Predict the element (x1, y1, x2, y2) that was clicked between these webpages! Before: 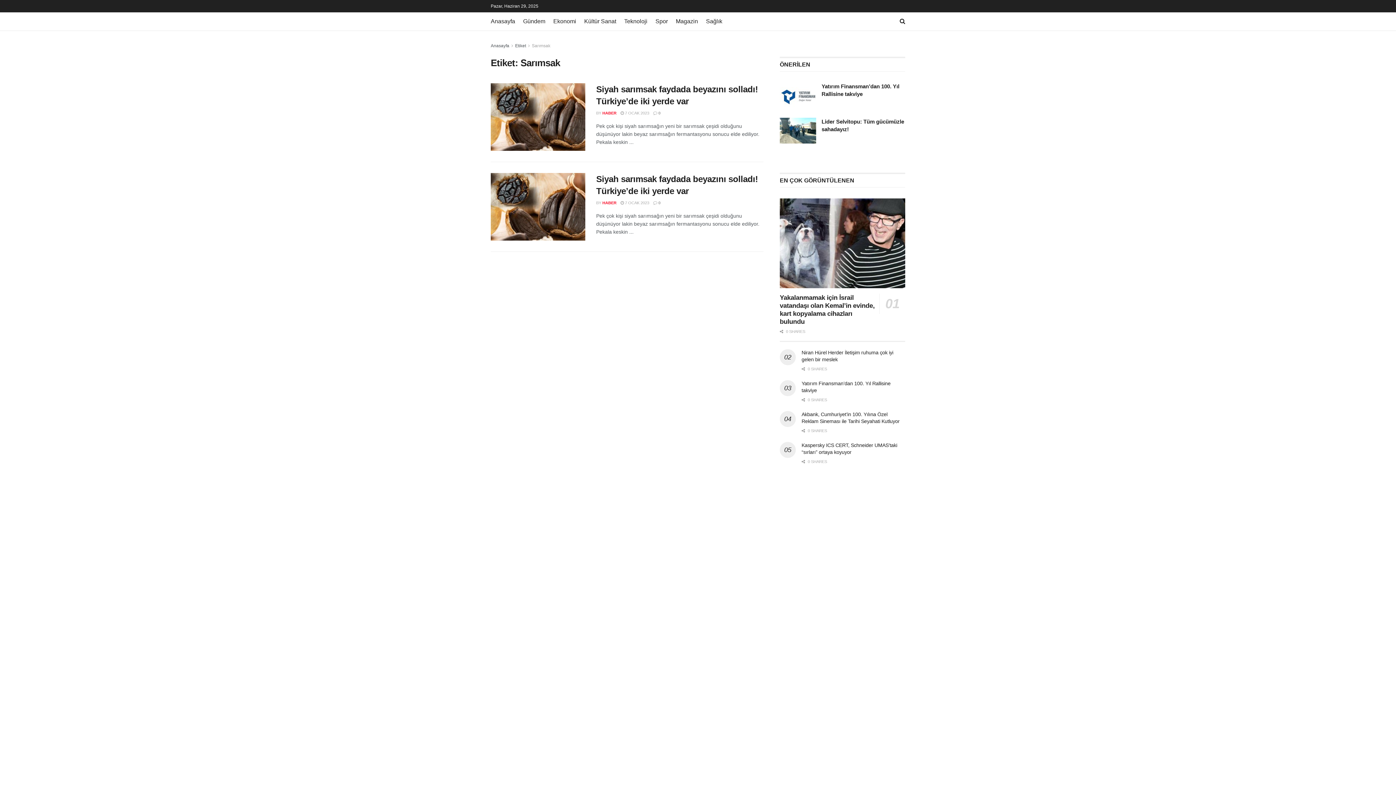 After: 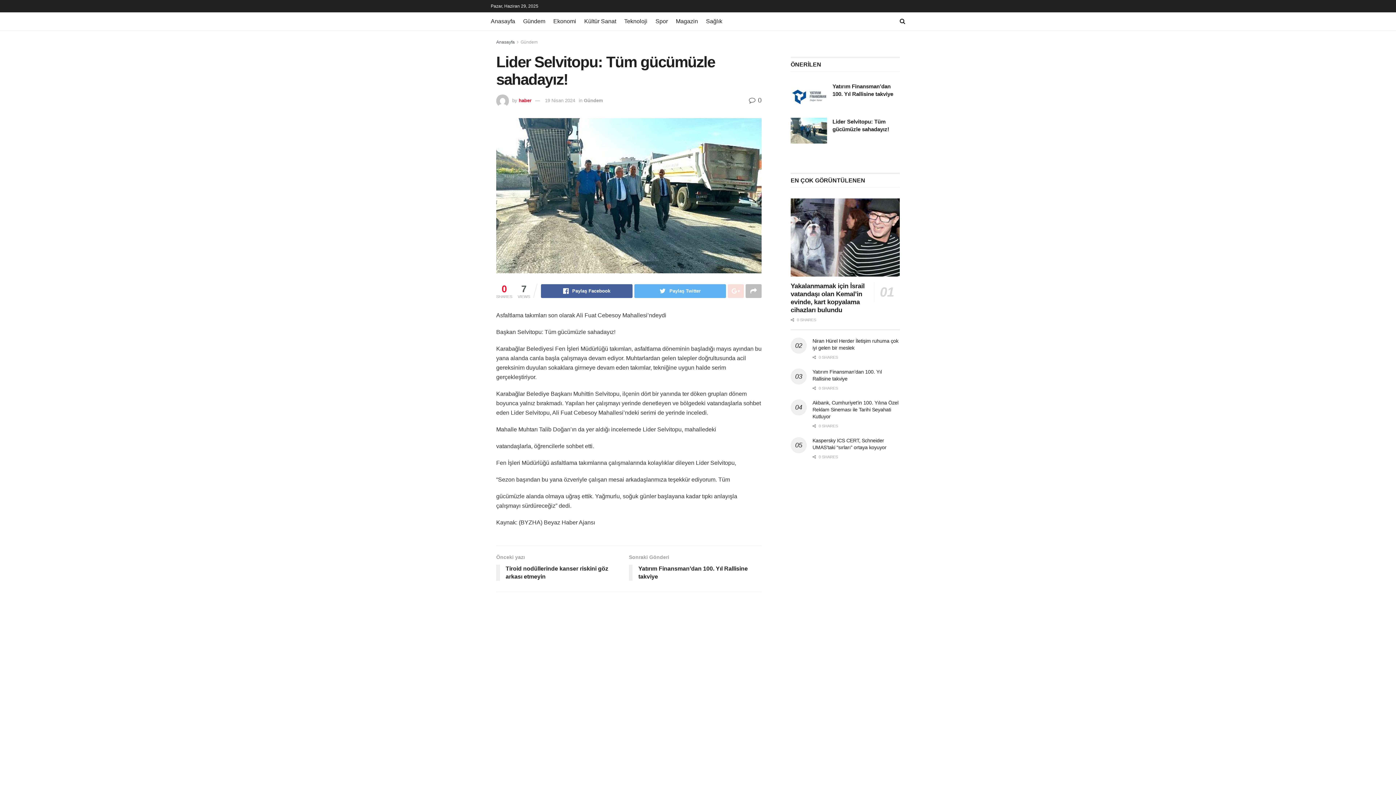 Action: bbox: (780, 117, 816, 143)